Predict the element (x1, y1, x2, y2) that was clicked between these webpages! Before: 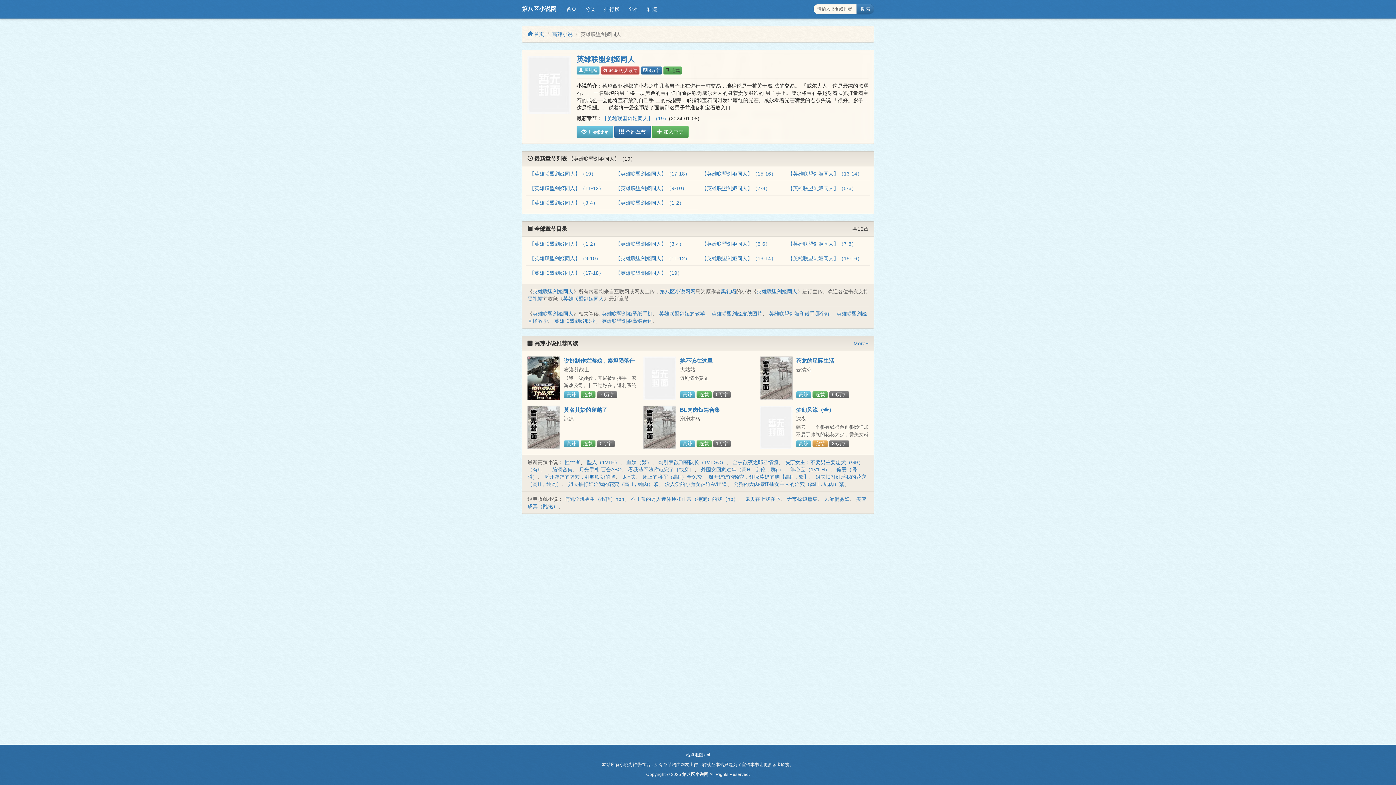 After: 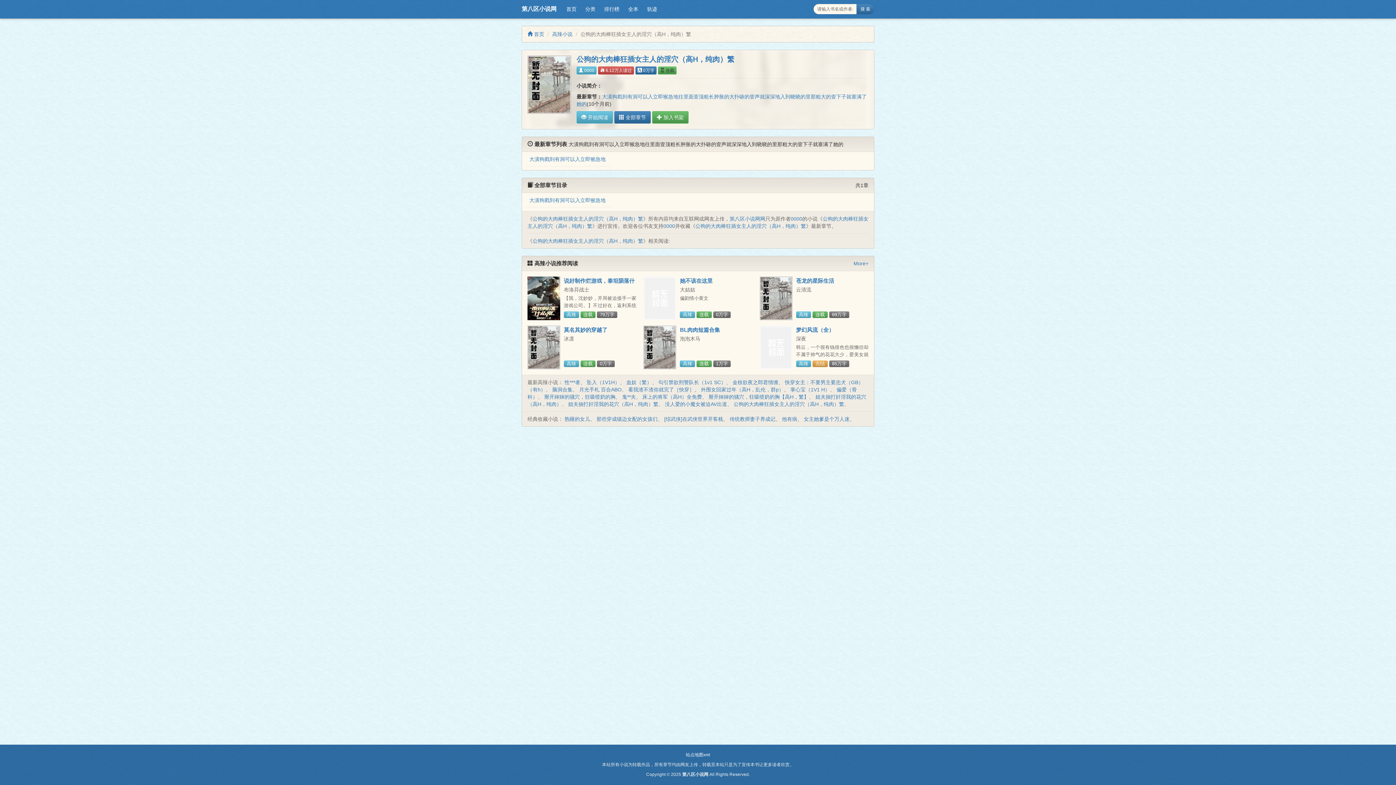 Action: label: 公狗的大肉棒狂插女主人的淫穴（高H，纯肉）繁 bbox: (733, 481, 844, 487)